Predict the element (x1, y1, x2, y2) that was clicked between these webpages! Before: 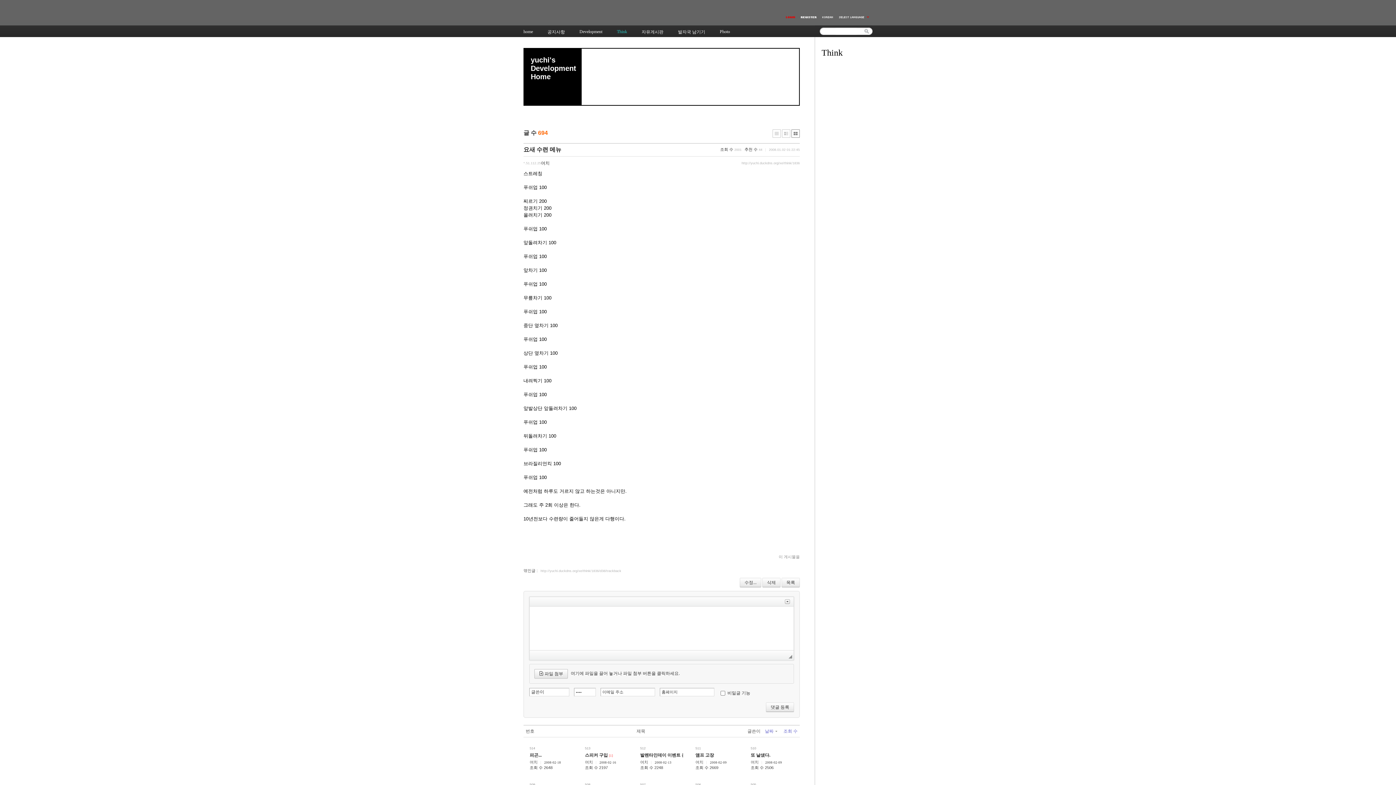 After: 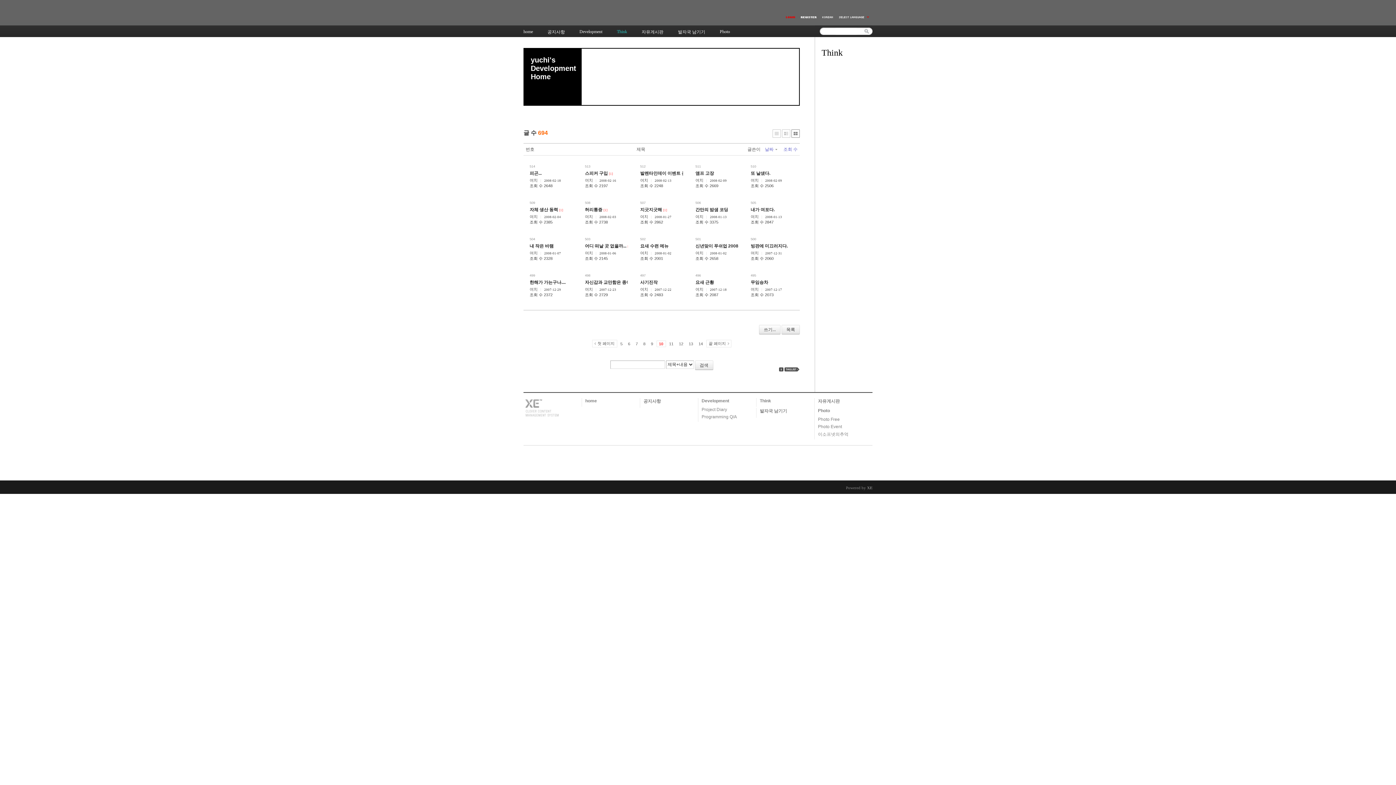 Action: bbox: (791, 129, 800, 137)